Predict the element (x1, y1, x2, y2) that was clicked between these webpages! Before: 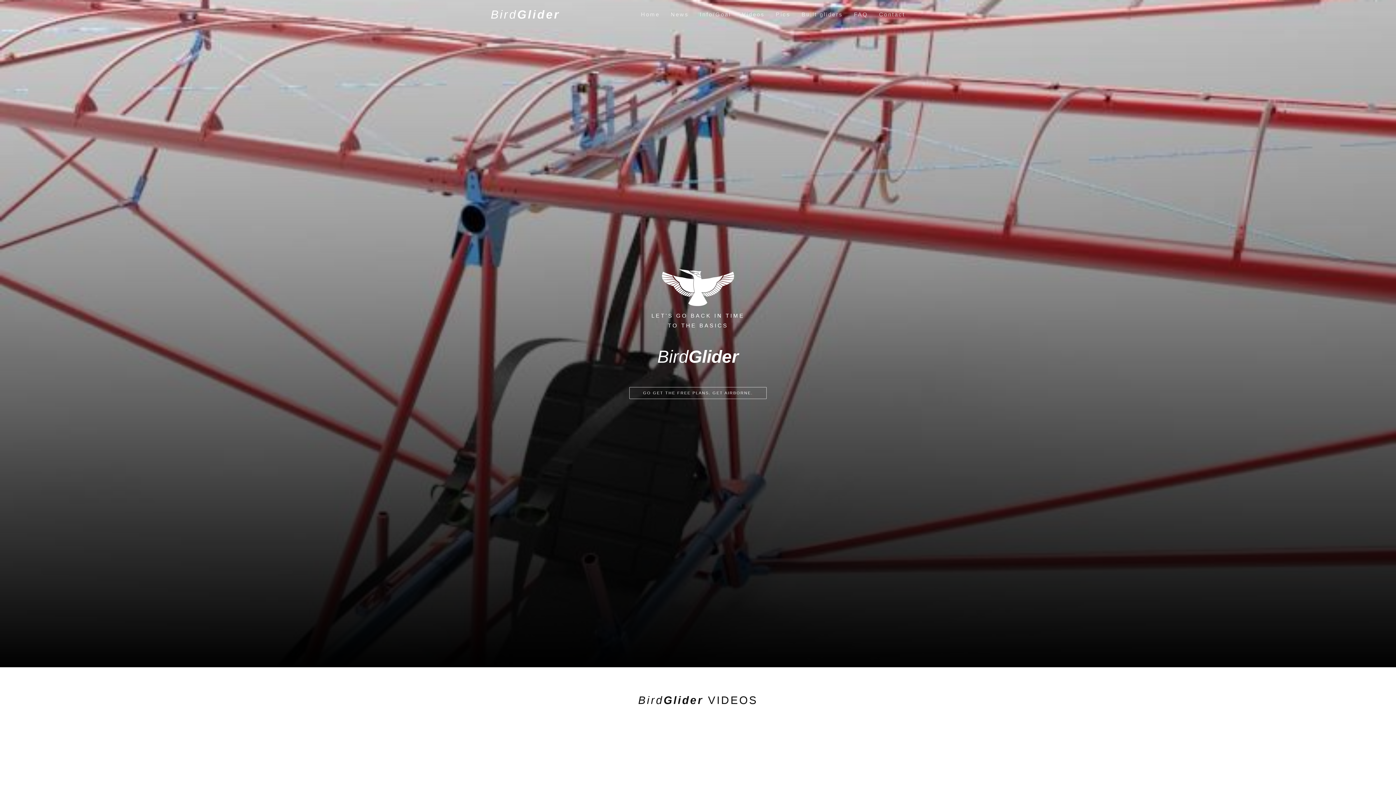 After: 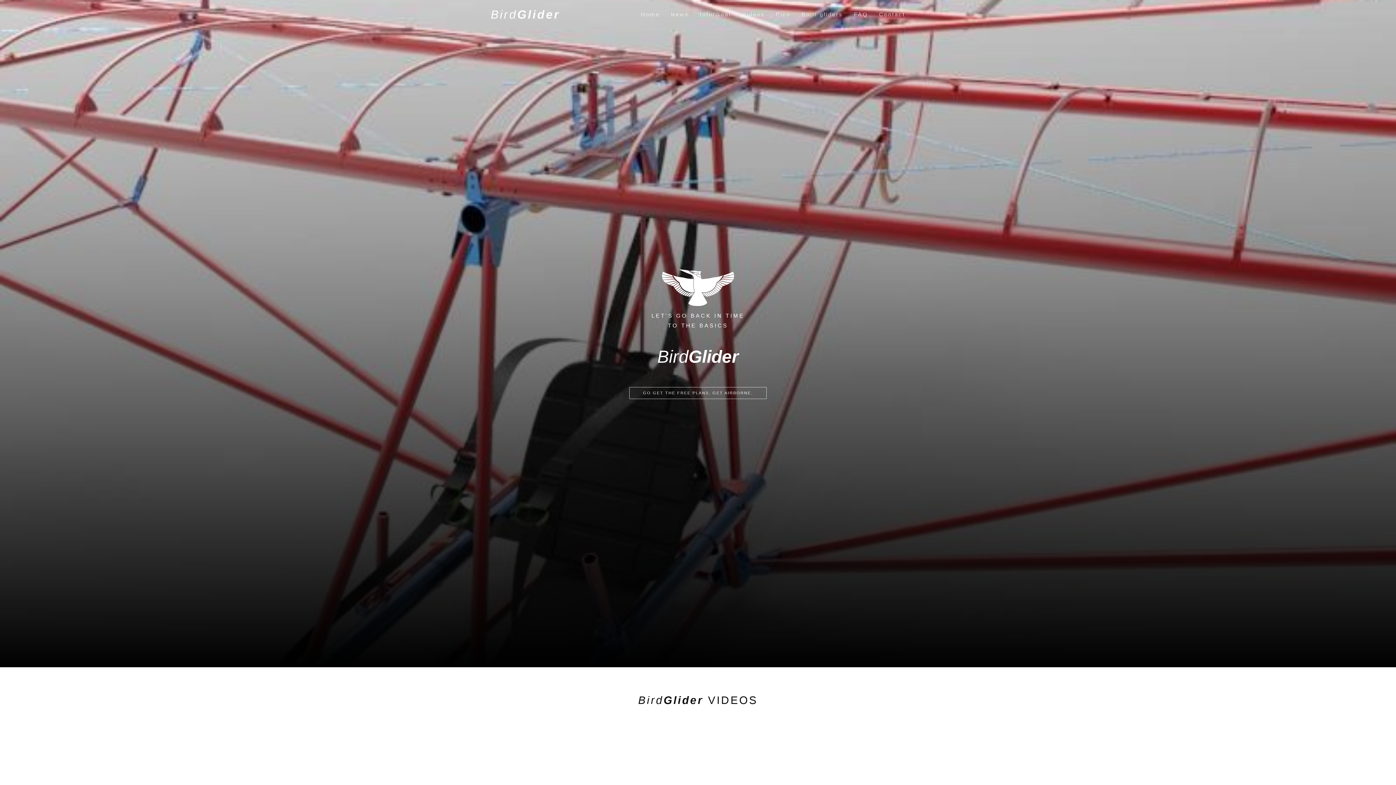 Action: bbox: (635, 5, 665, 23) label: Home